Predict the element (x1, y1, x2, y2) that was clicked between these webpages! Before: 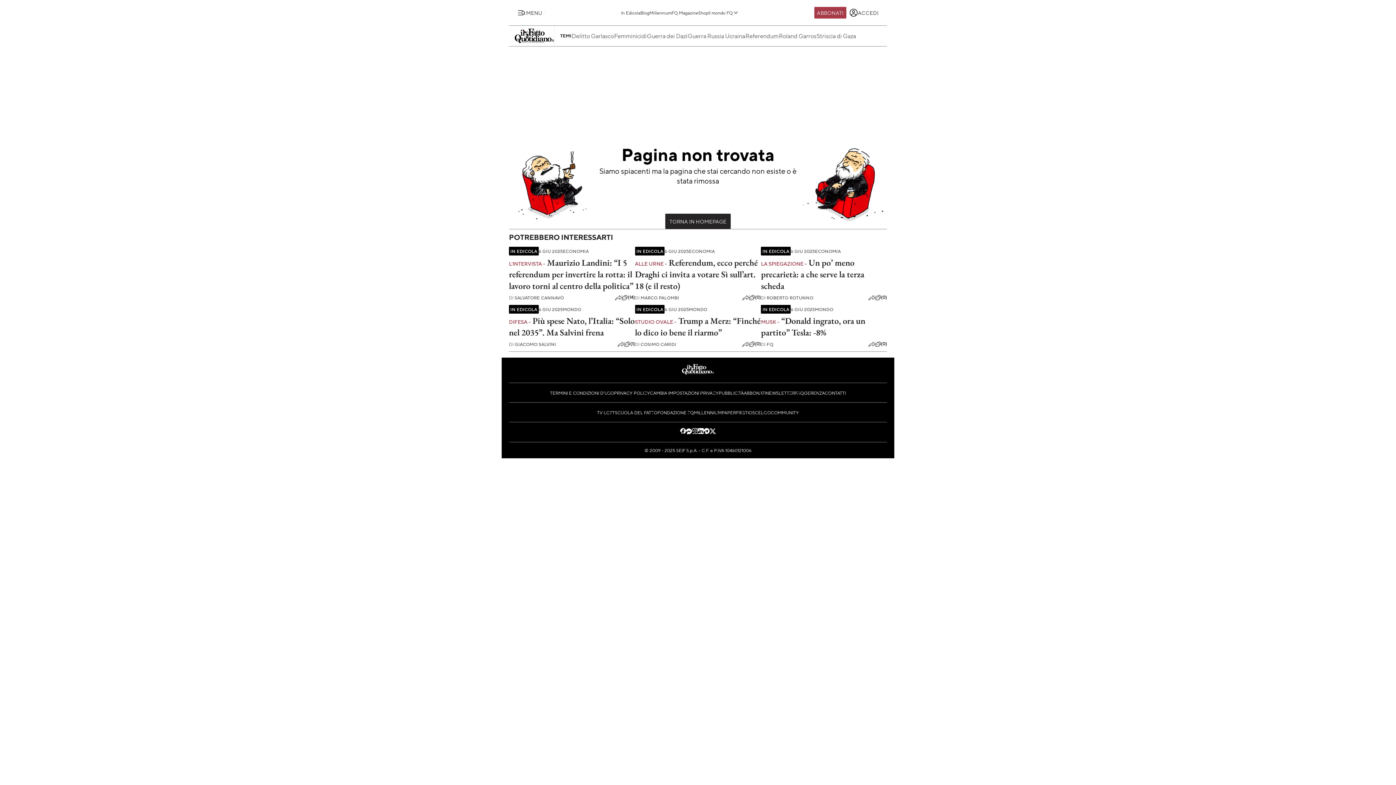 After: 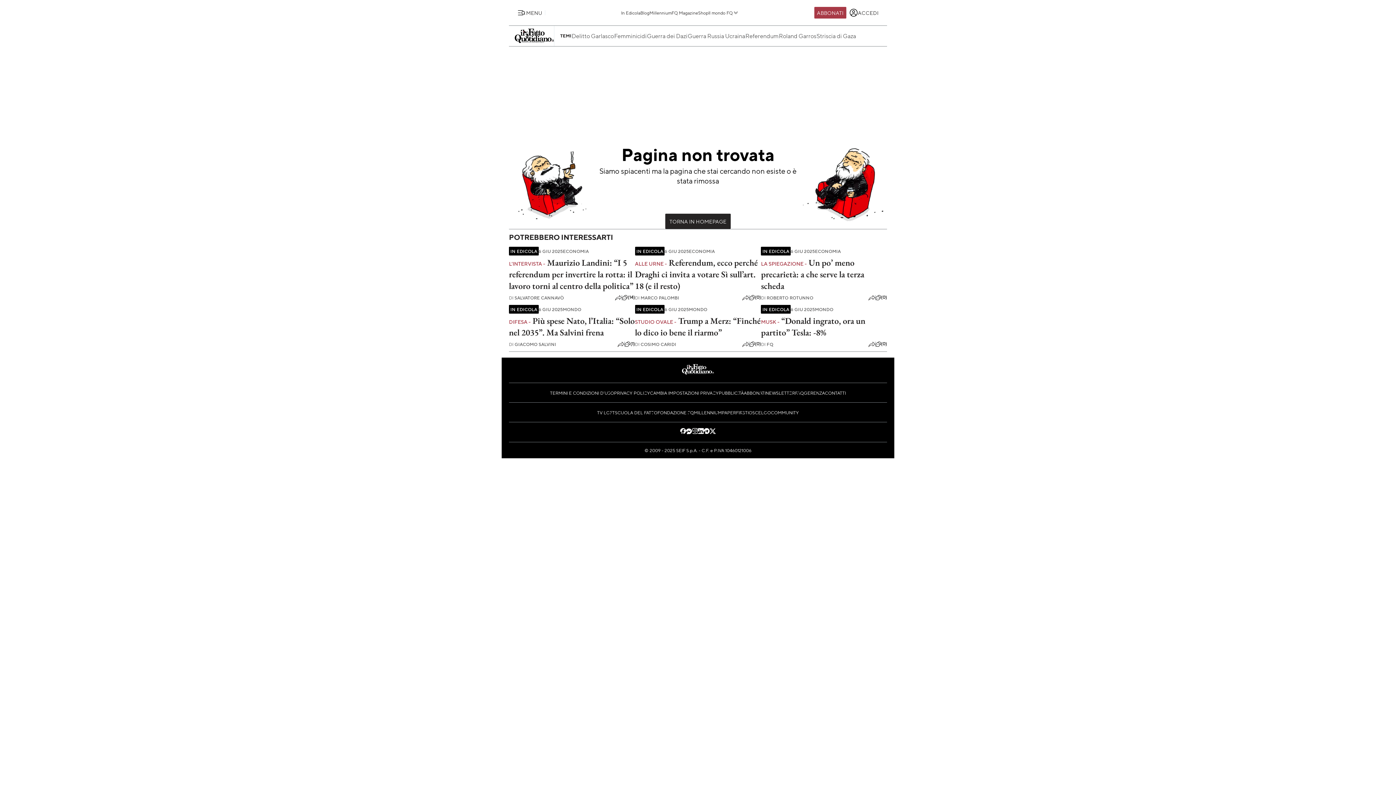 Action: bbox: (686, 429, 692, 435)